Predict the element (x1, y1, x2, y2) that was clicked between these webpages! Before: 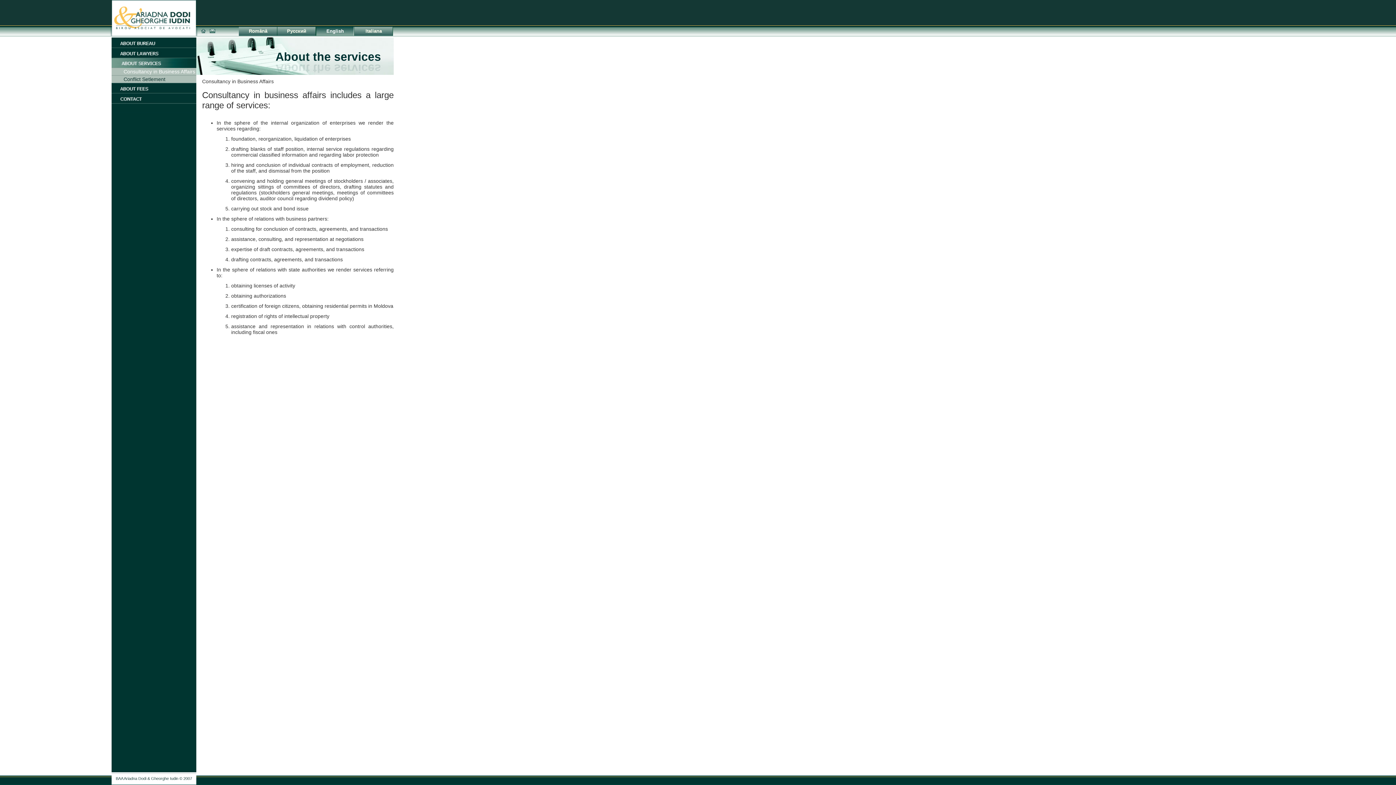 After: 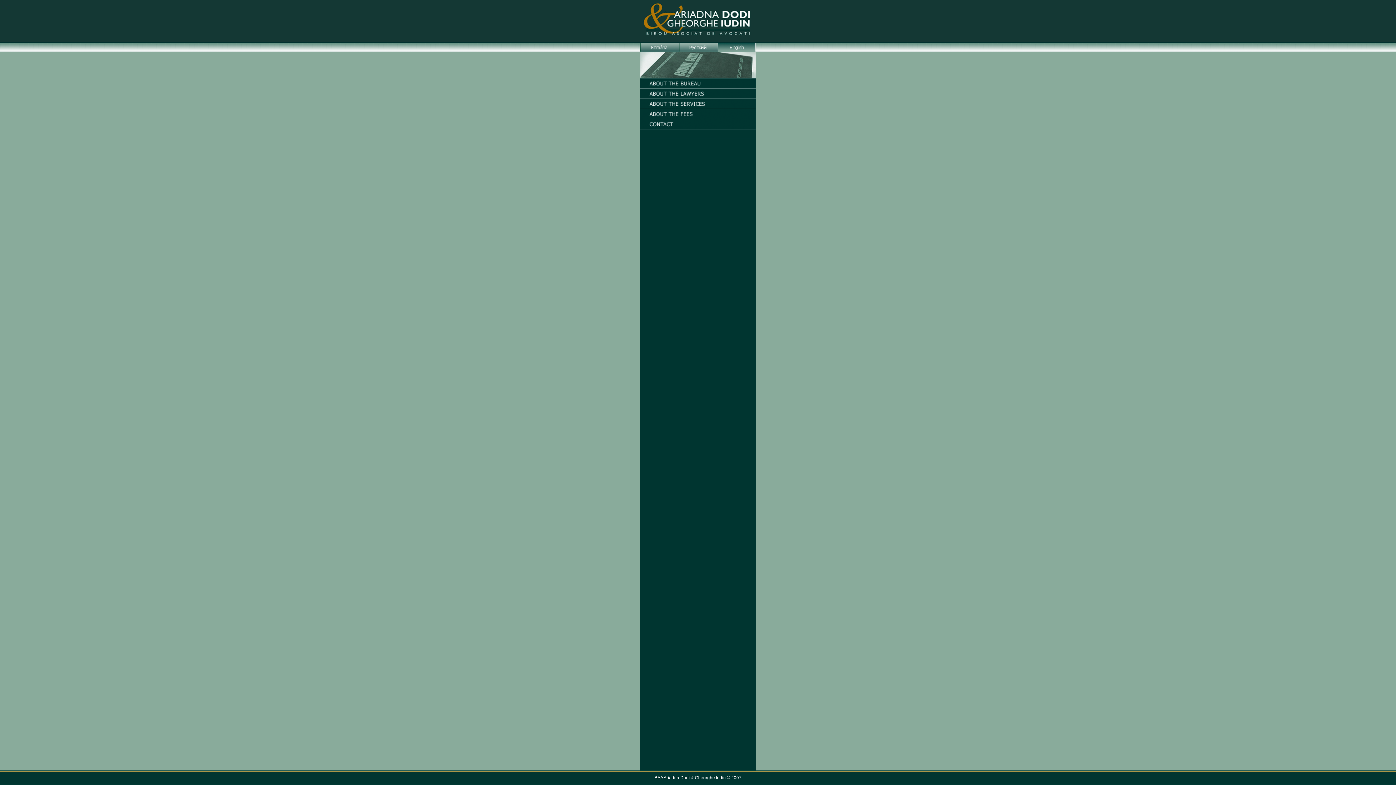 Action: bbox: (111, 32, 196, 38)